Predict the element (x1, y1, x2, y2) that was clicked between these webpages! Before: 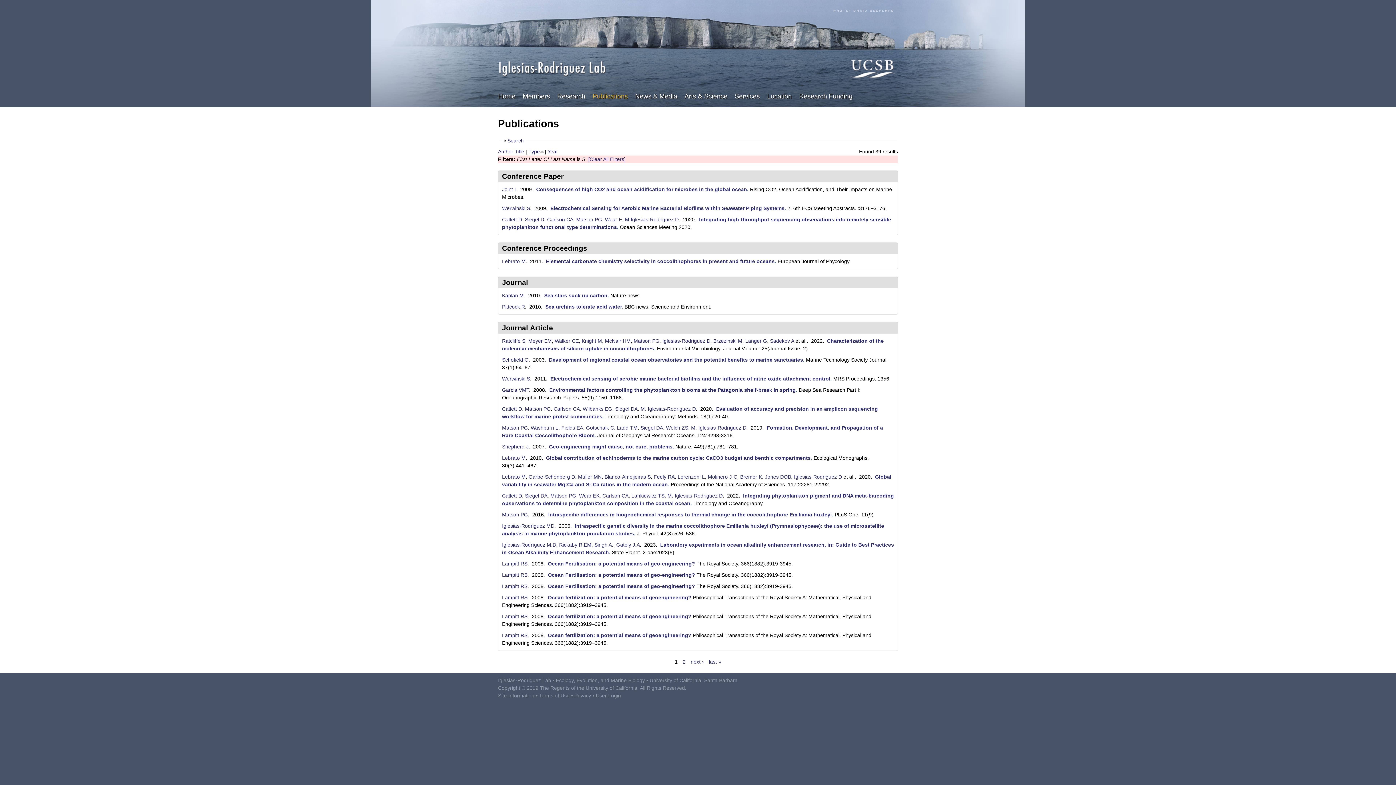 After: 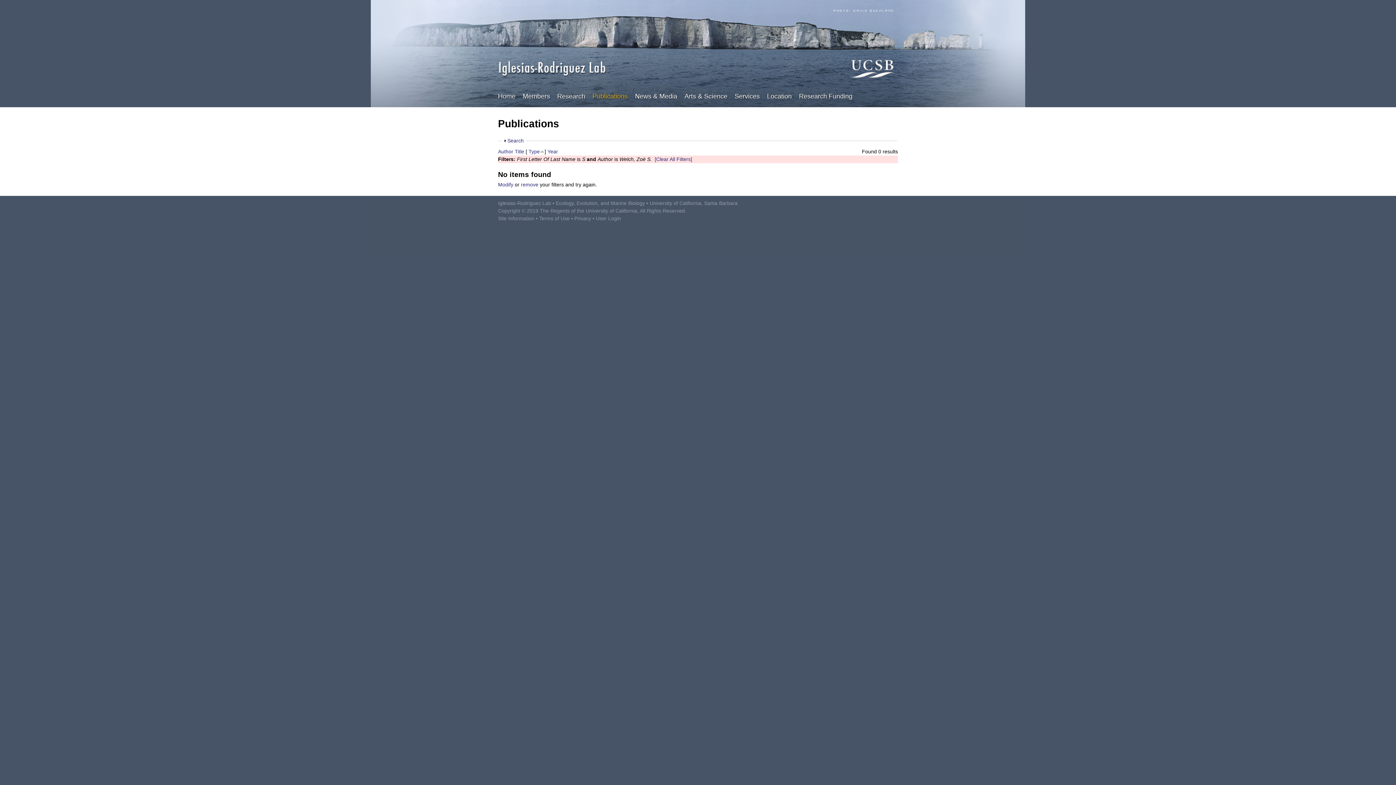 Action: label: Welch ZS bbox: (666, 425, 688, 431)